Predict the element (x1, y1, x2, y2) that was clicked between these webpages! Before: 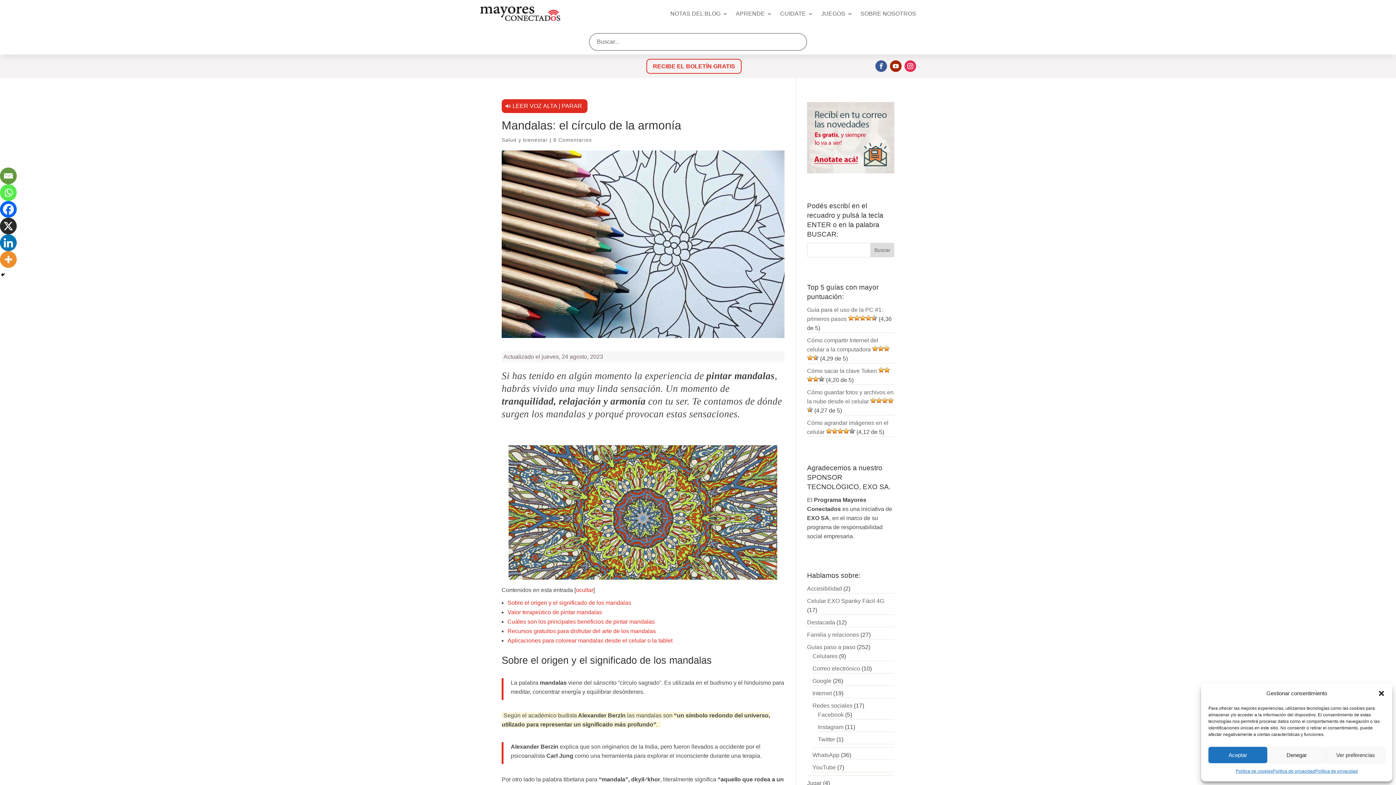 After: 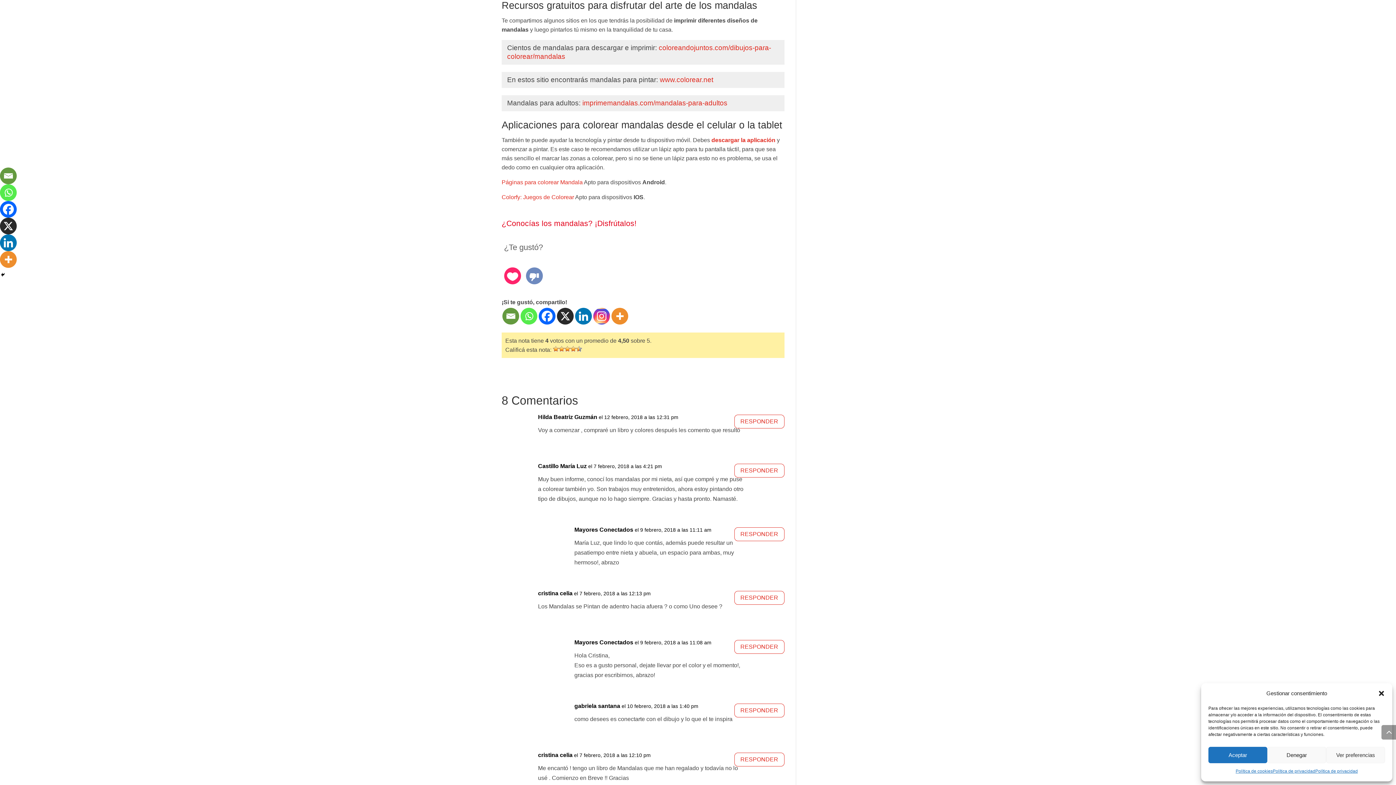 Action: label: Recursos gratuitos para disfrutar del arte de los mandalas bbox: (507, 628, 656, 634)